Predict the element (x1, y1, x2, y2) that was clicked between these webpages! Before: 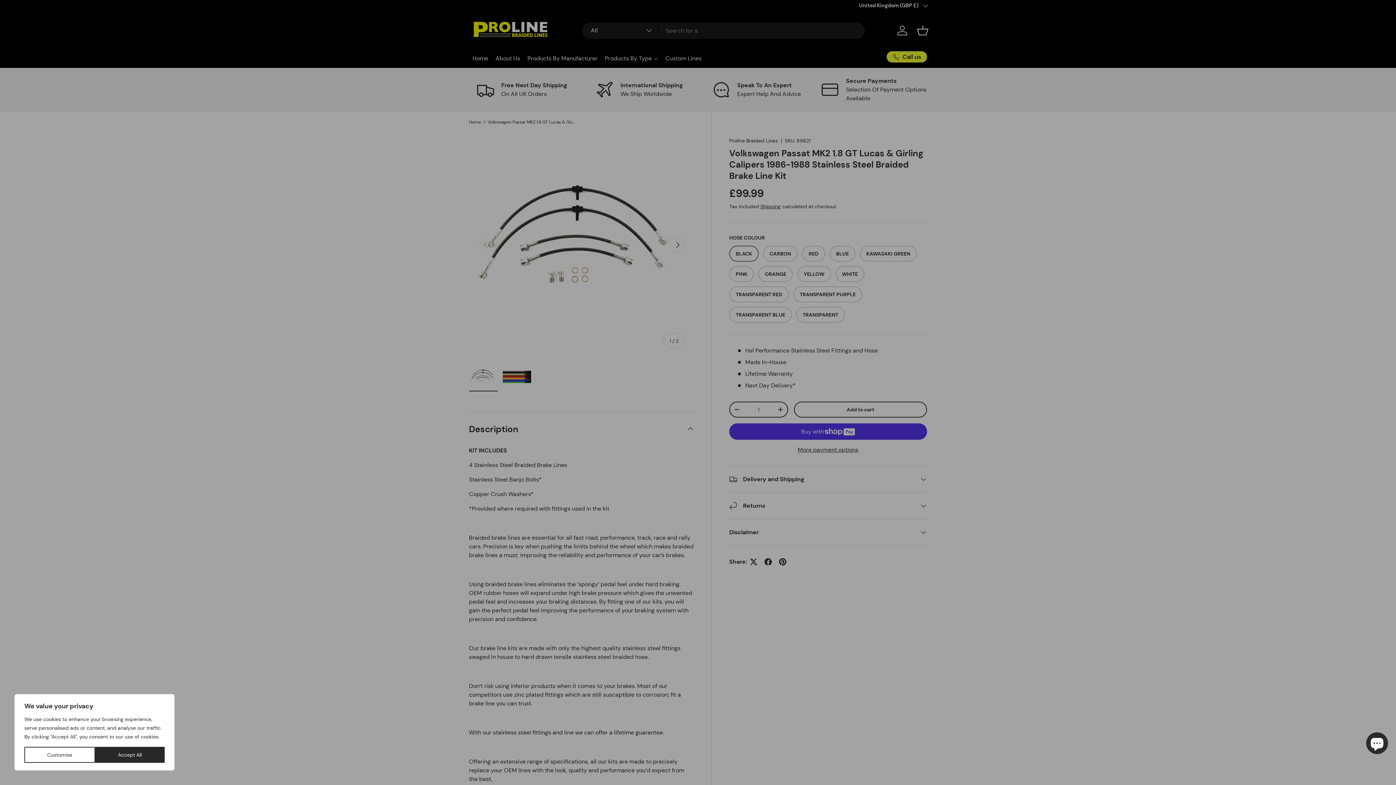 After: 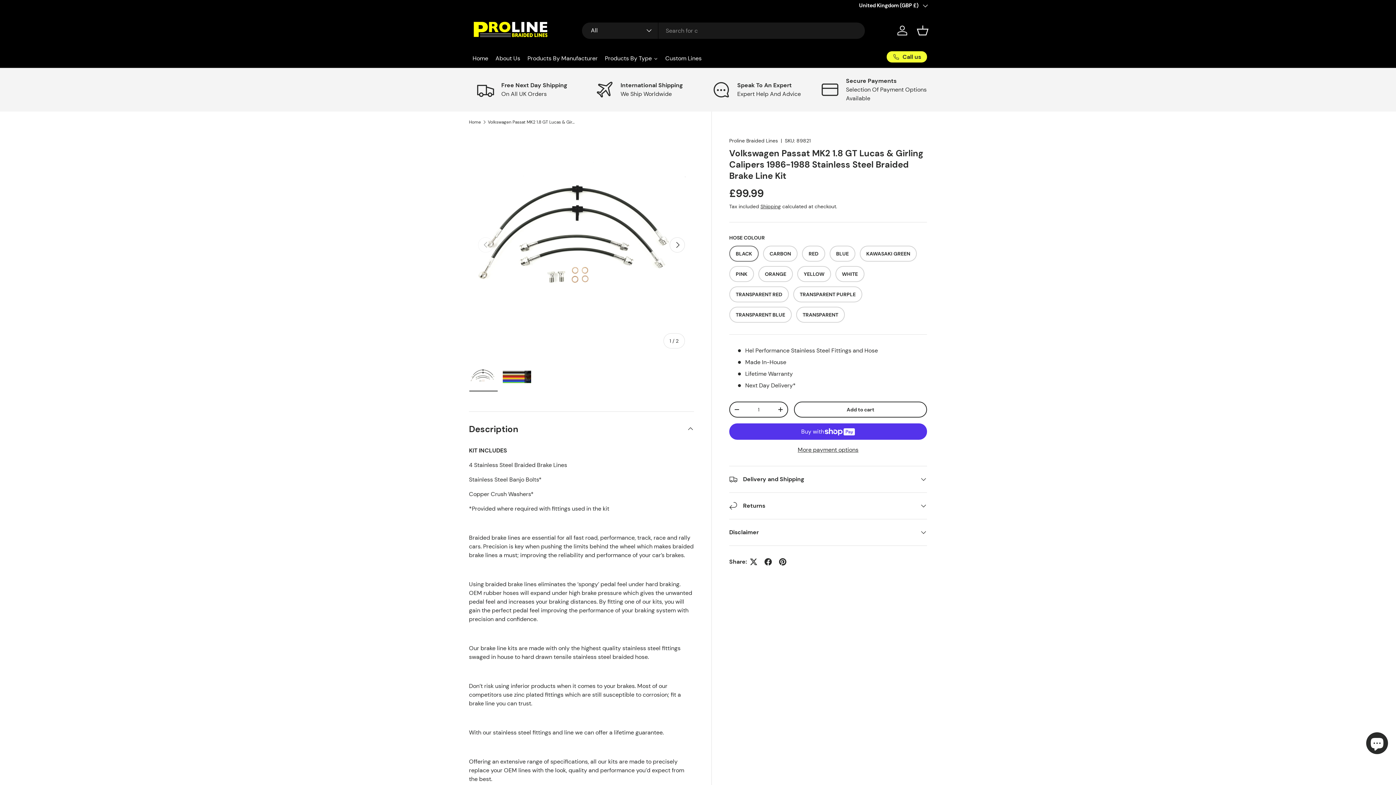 Action: bbox: (95, 747, 164, 763) label: Accept All